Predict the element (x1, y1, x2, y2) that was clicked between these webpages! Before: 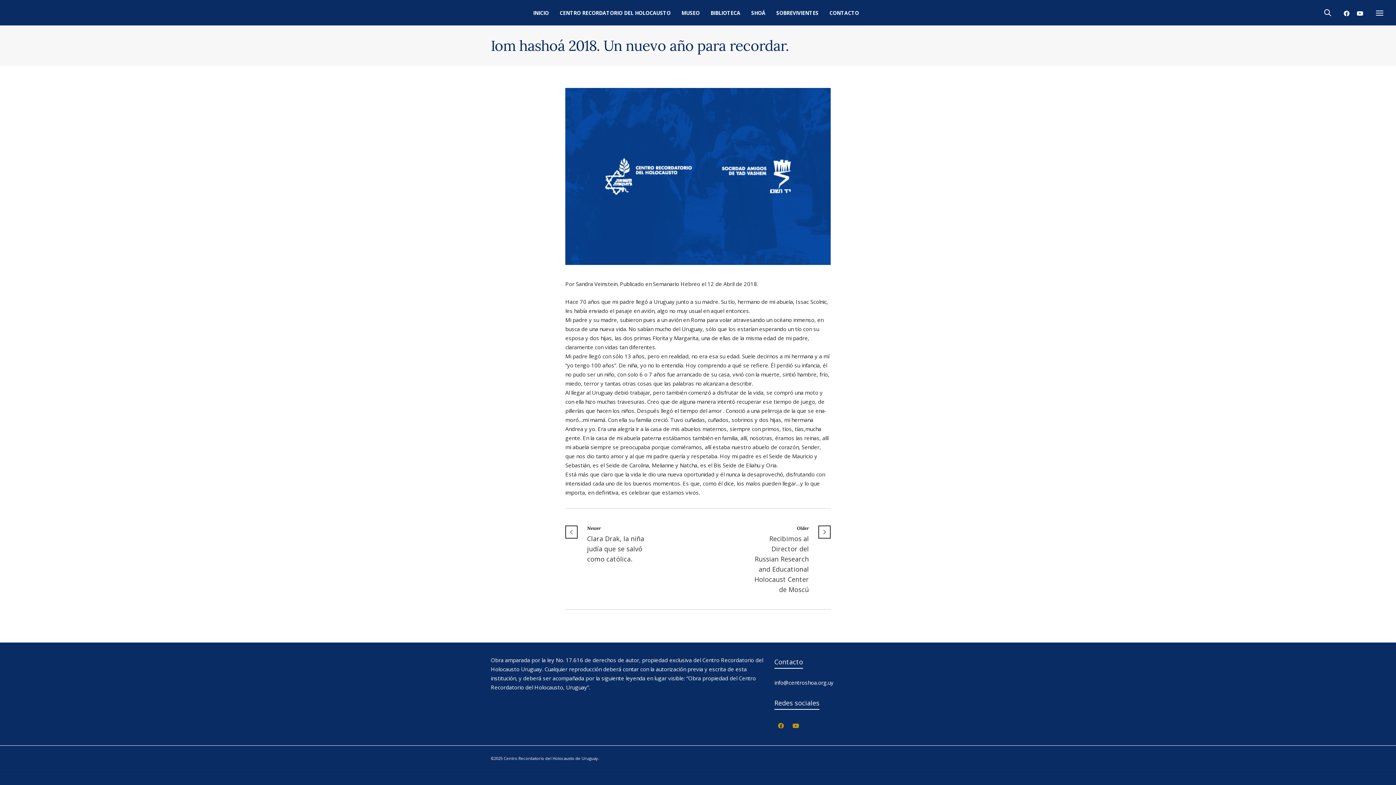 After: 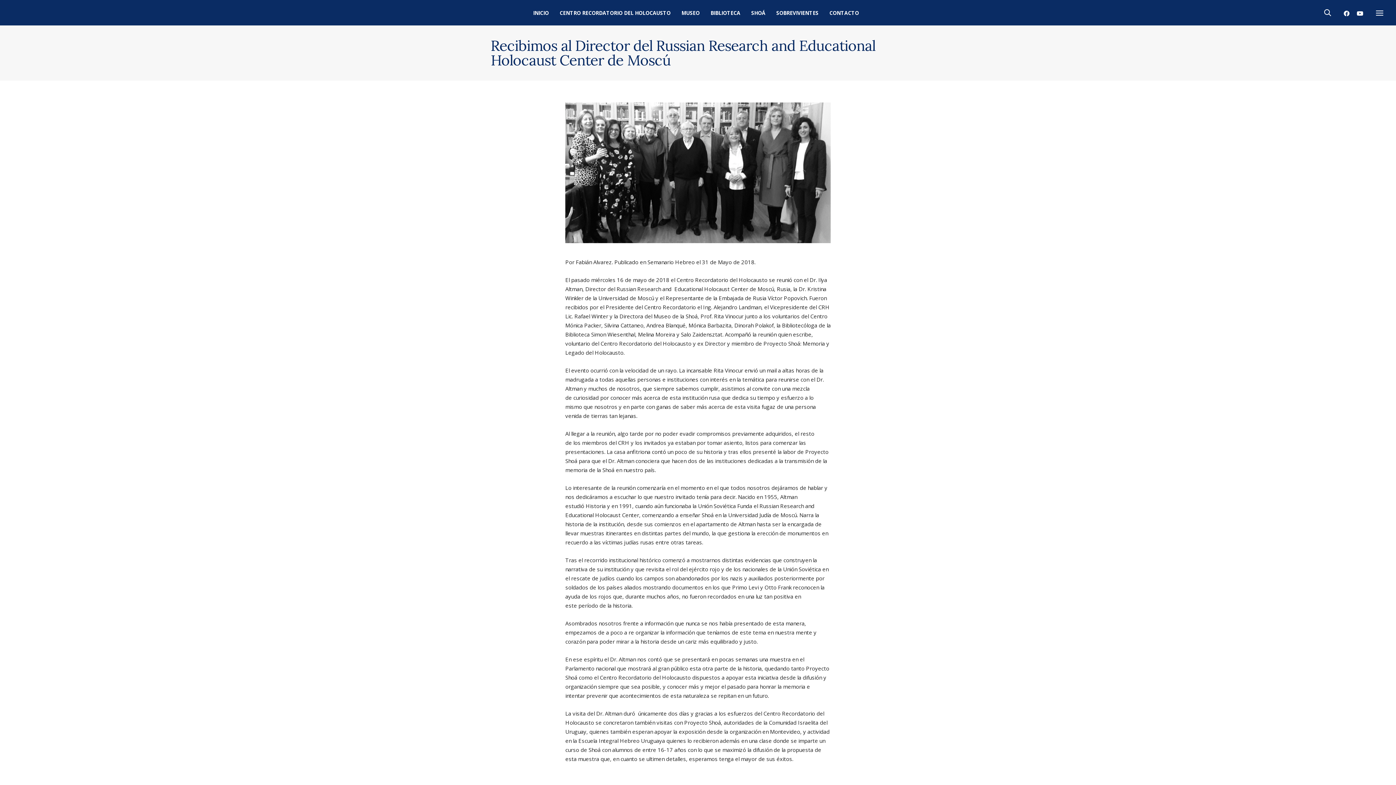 Action: bbox: (742, 523, 830, 594) label: Older
Recibimos al Director del Russian Research and Educational Holocaust Center de Moscú